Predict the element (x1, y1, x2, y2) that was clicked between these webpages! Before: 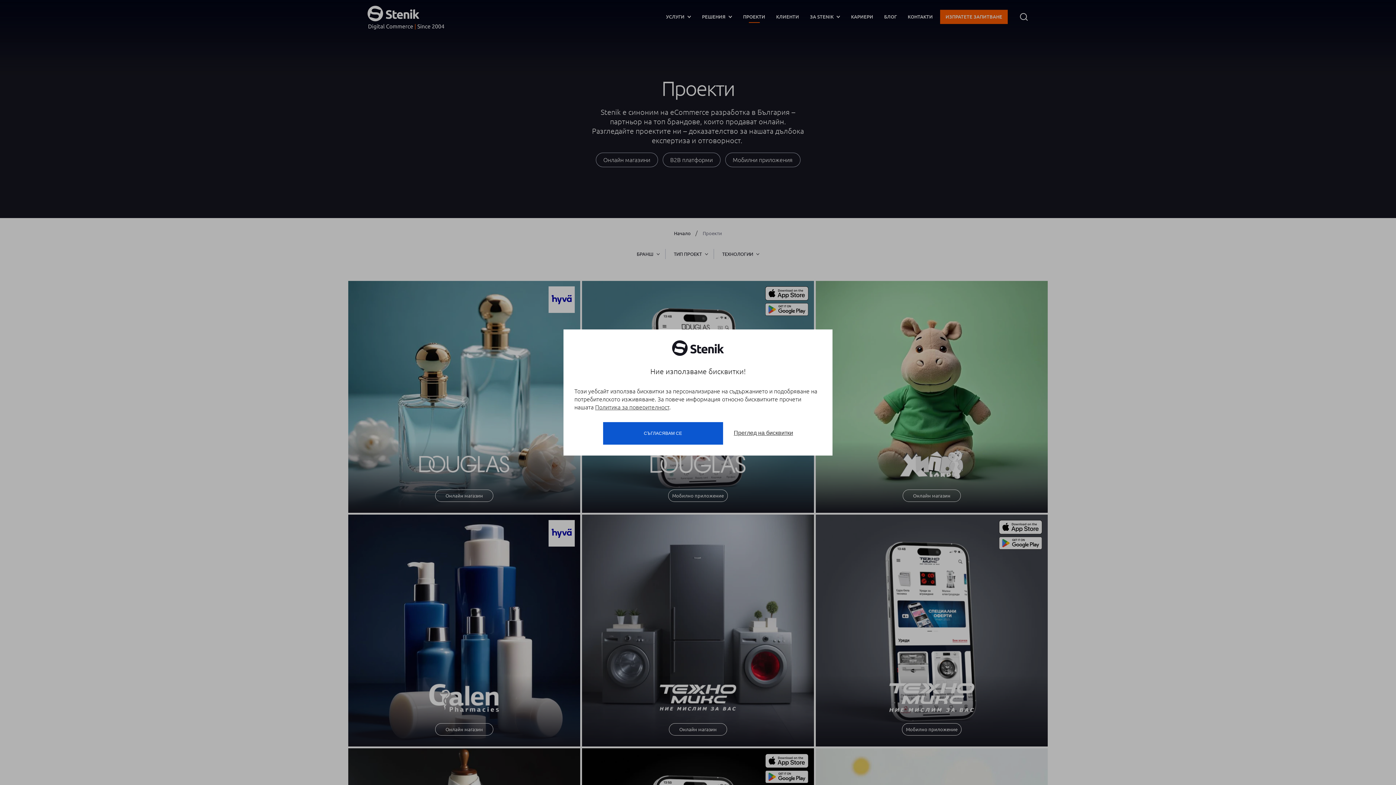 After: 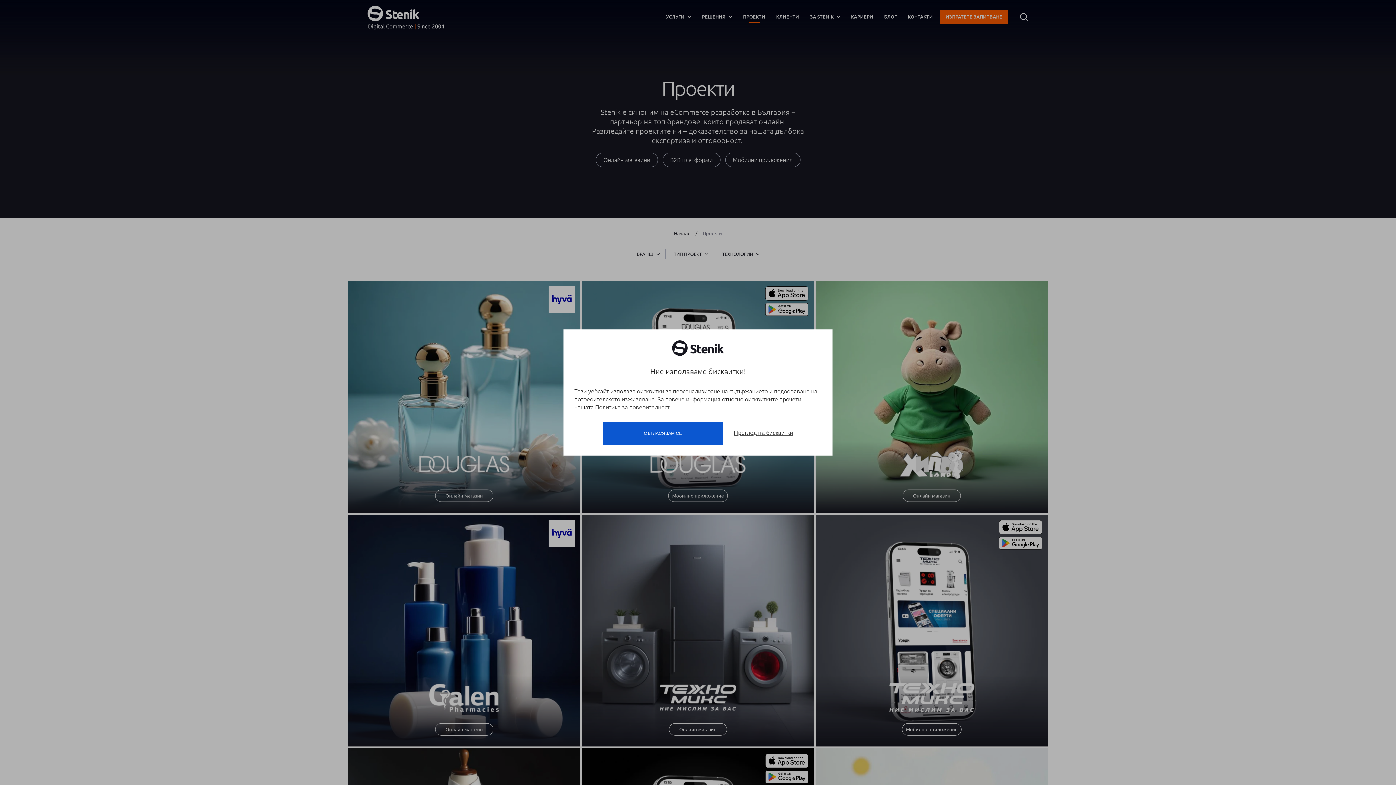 Action: label: Политика за поверителност bbox: (595, 404, 669, 410)